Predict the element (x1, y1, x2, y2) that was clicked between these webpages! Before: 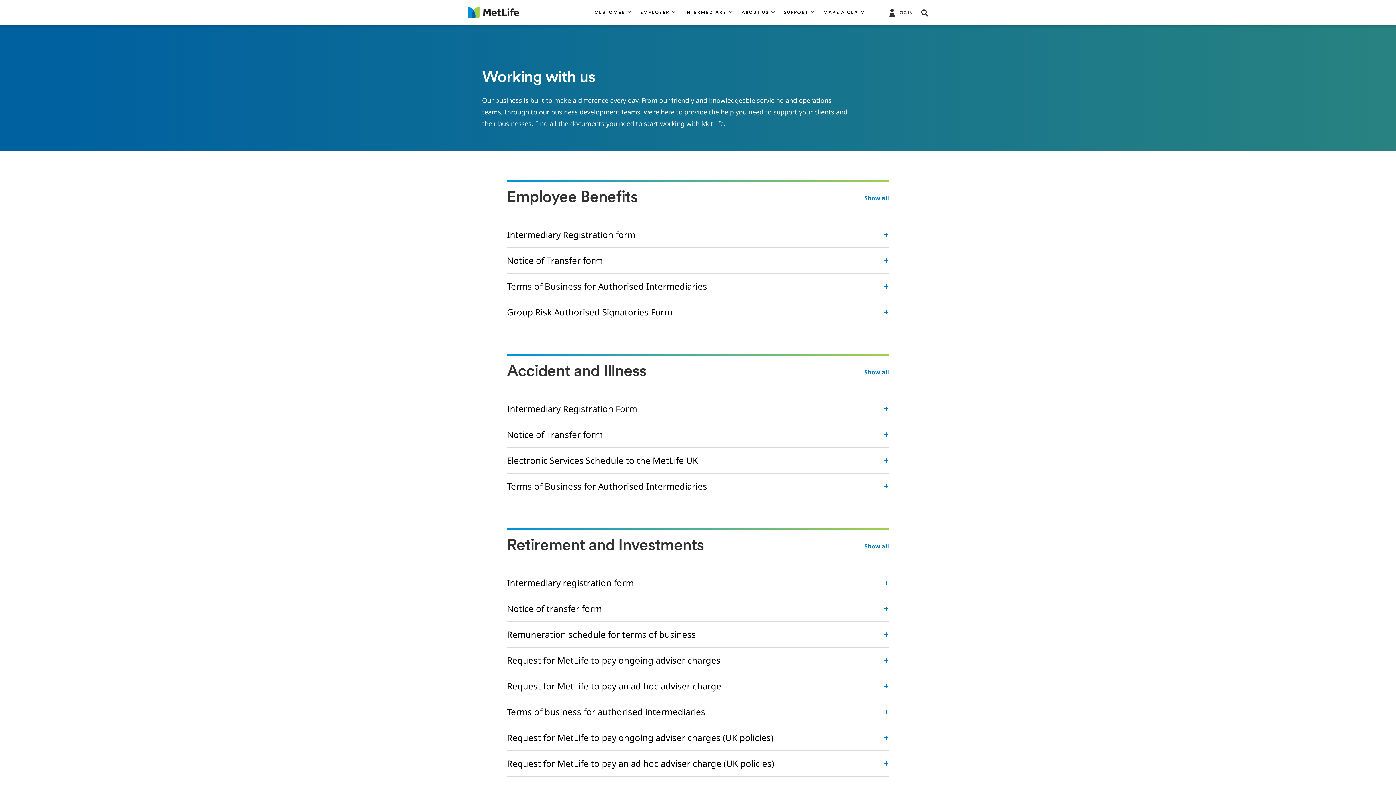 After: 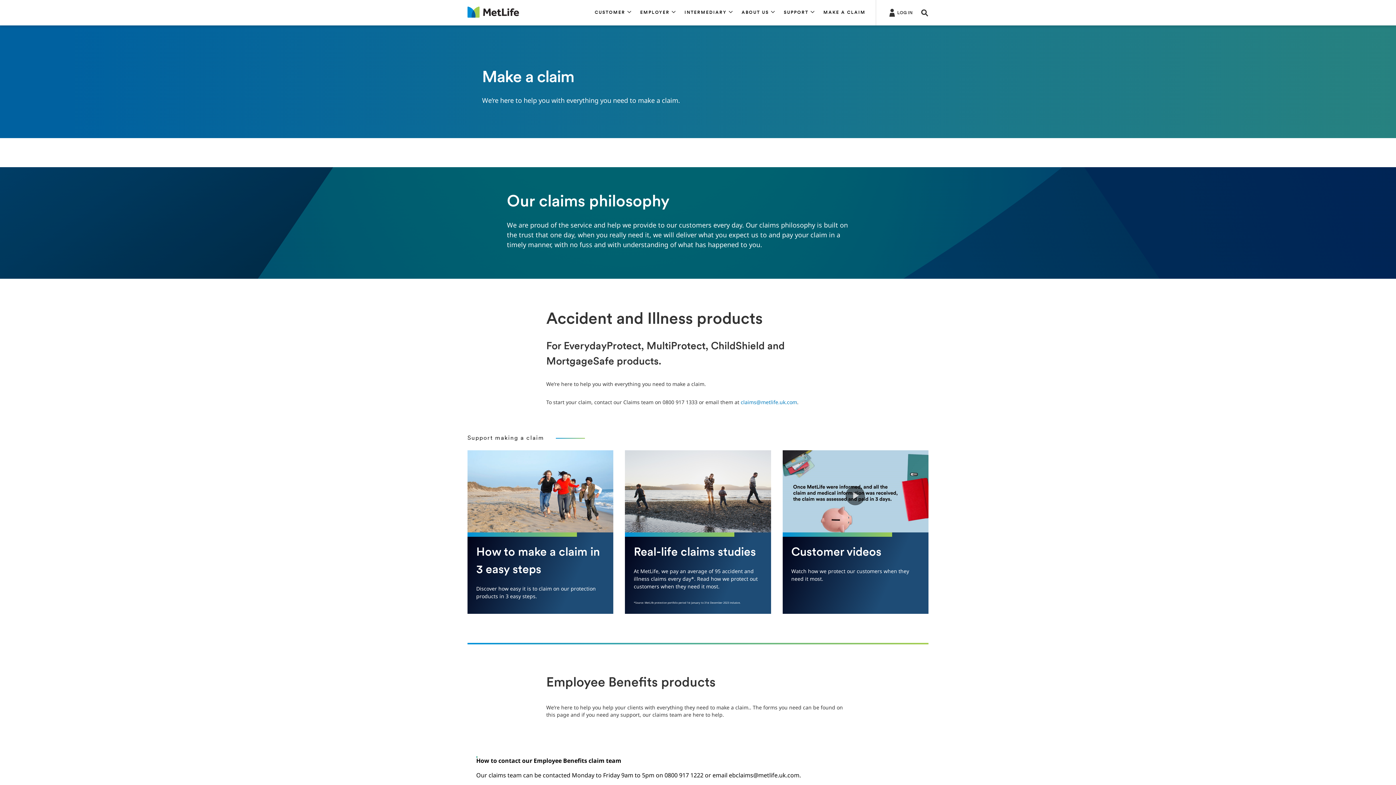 Action: bbox: (819, 0, 870, 25) label: MAKE A CLAIM